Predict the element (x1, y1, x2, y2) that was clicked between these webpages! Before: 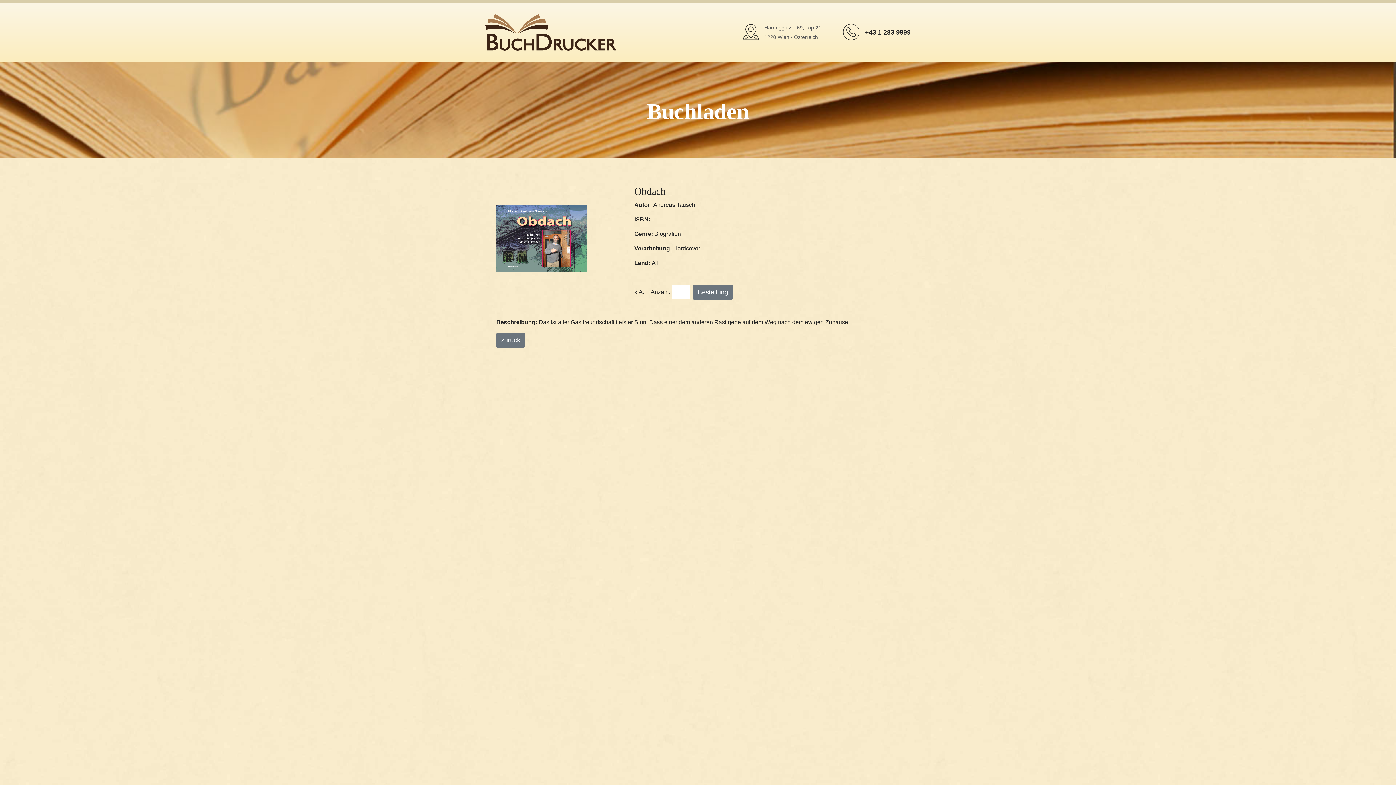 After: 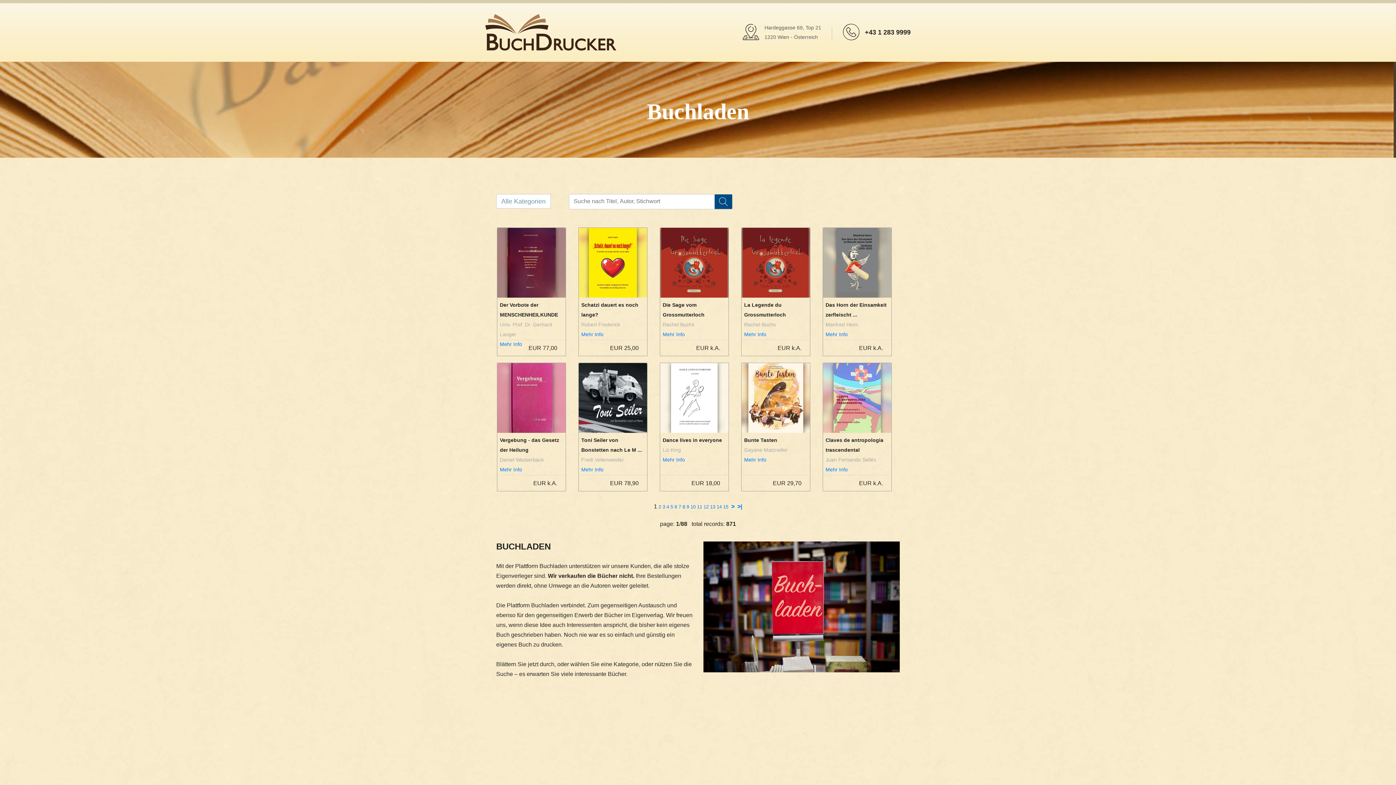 Action: label: Buchladen bbox: (647, 99, 749, 124)